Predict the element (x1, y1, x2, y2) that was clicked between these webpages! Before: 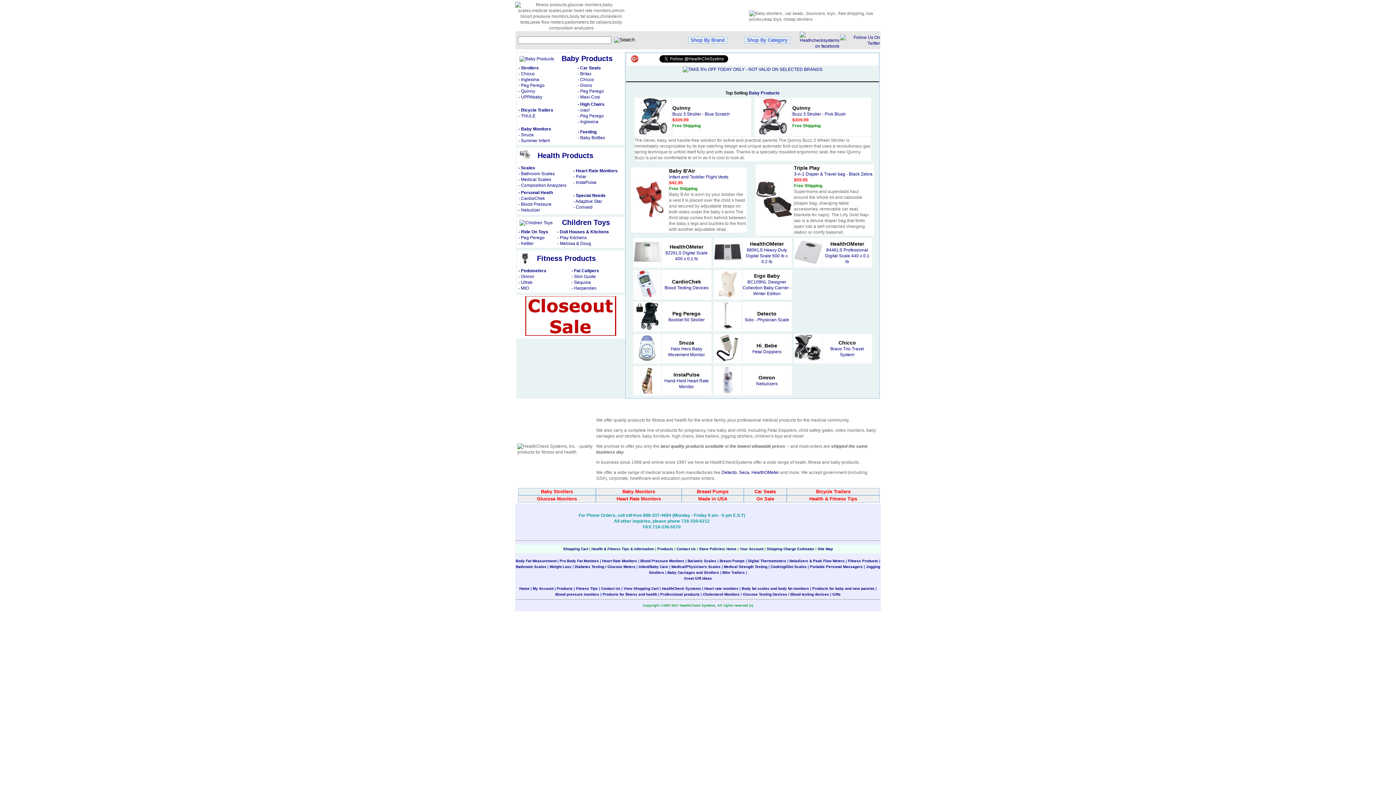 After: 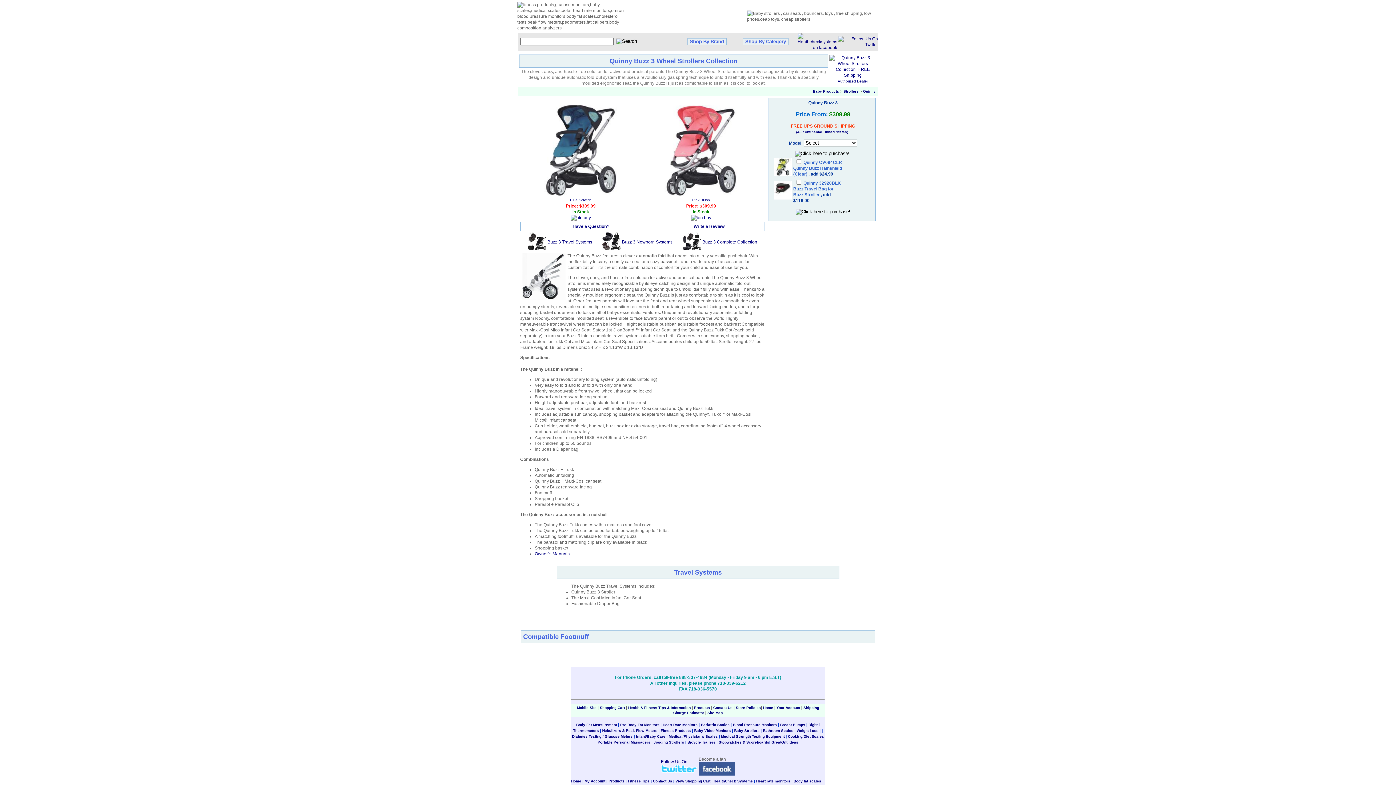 Action: bbox: (634, 130, 671, 135)